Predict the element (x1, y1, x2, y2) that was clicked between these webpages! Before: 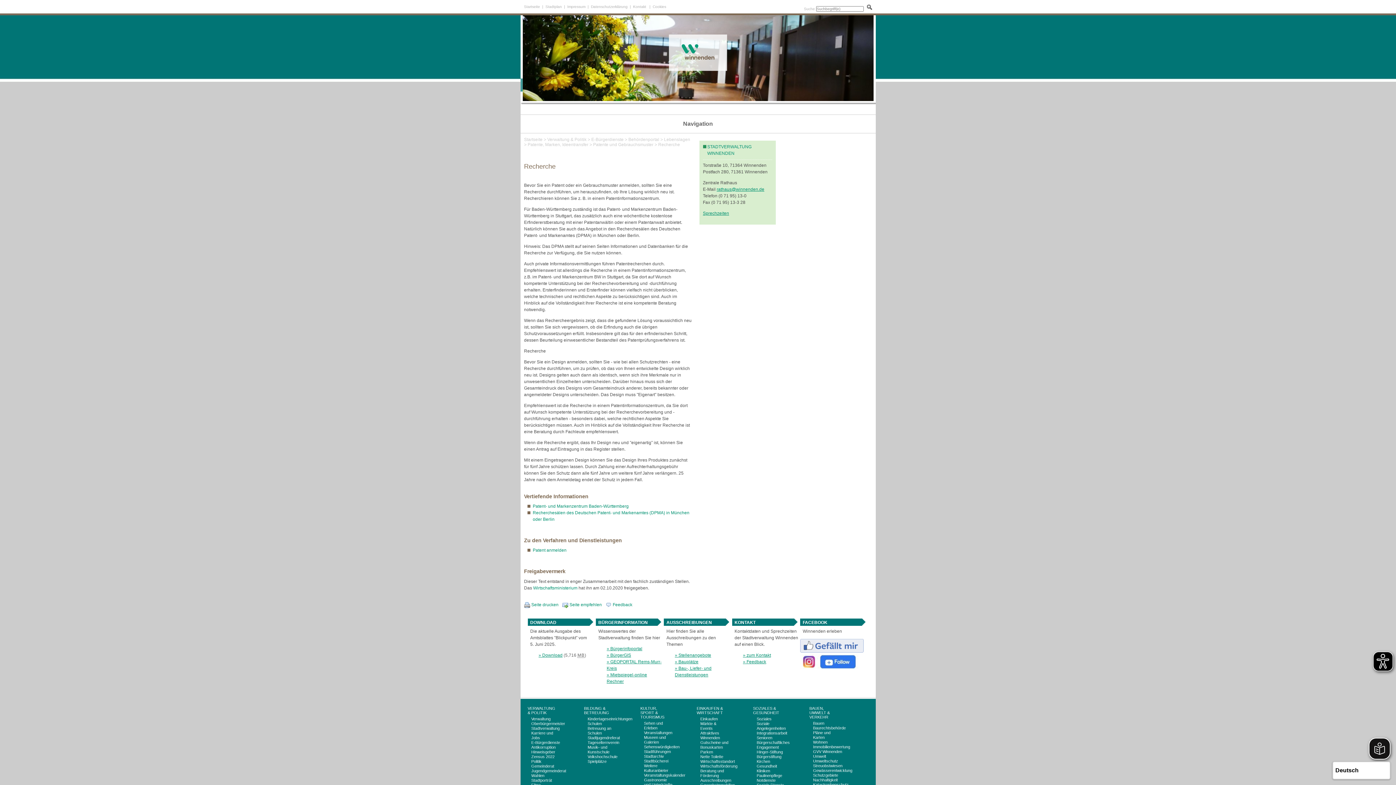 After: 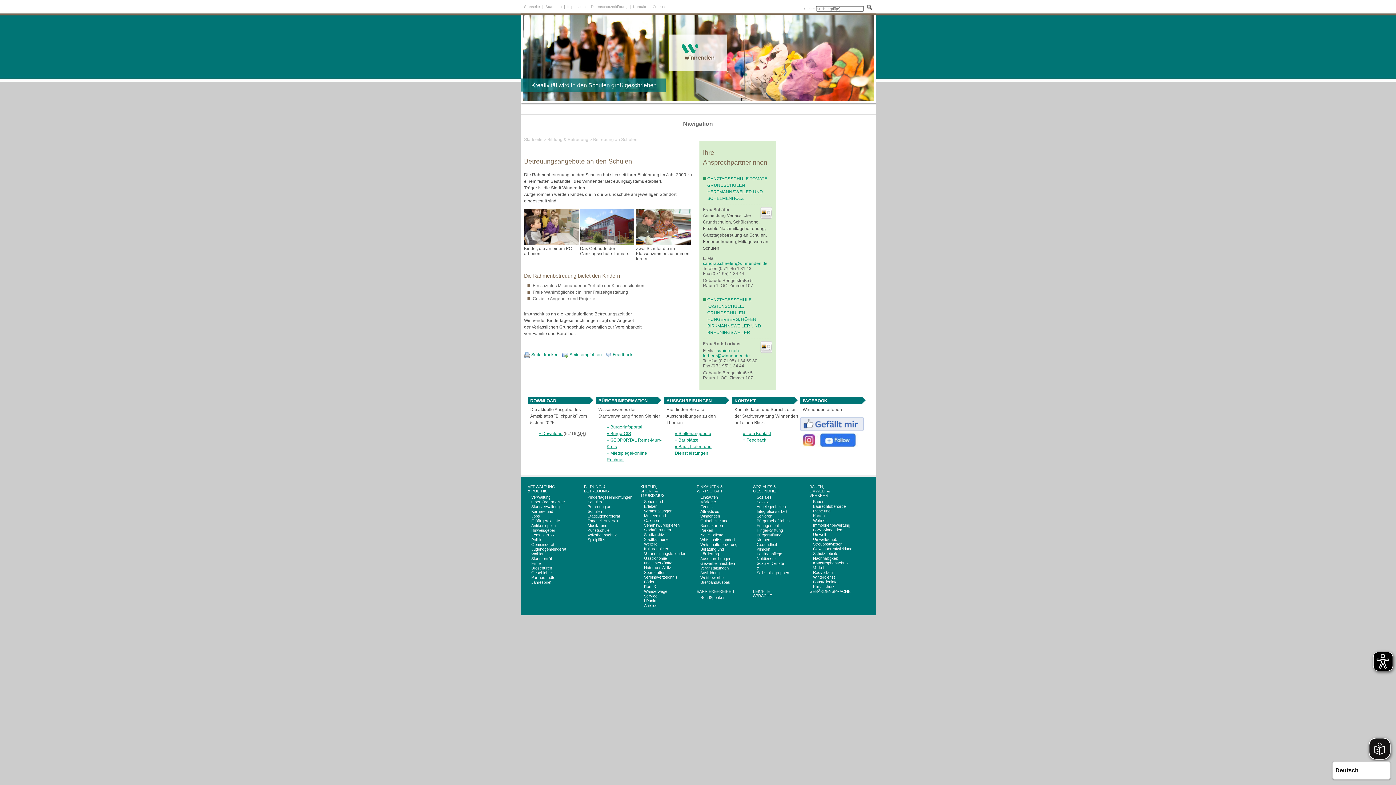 Action: bbox: (587, 726, 616, 735) label: Betreuung an Schulen